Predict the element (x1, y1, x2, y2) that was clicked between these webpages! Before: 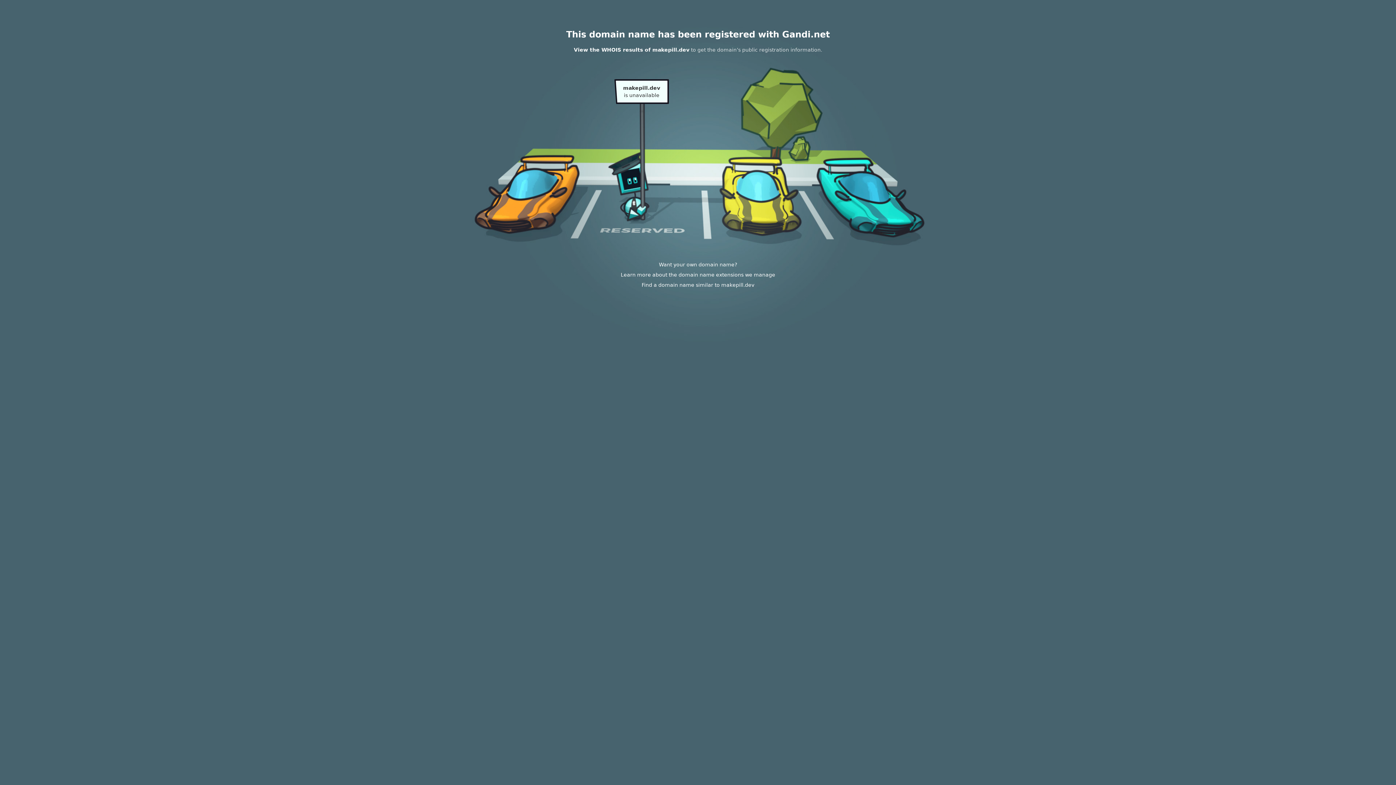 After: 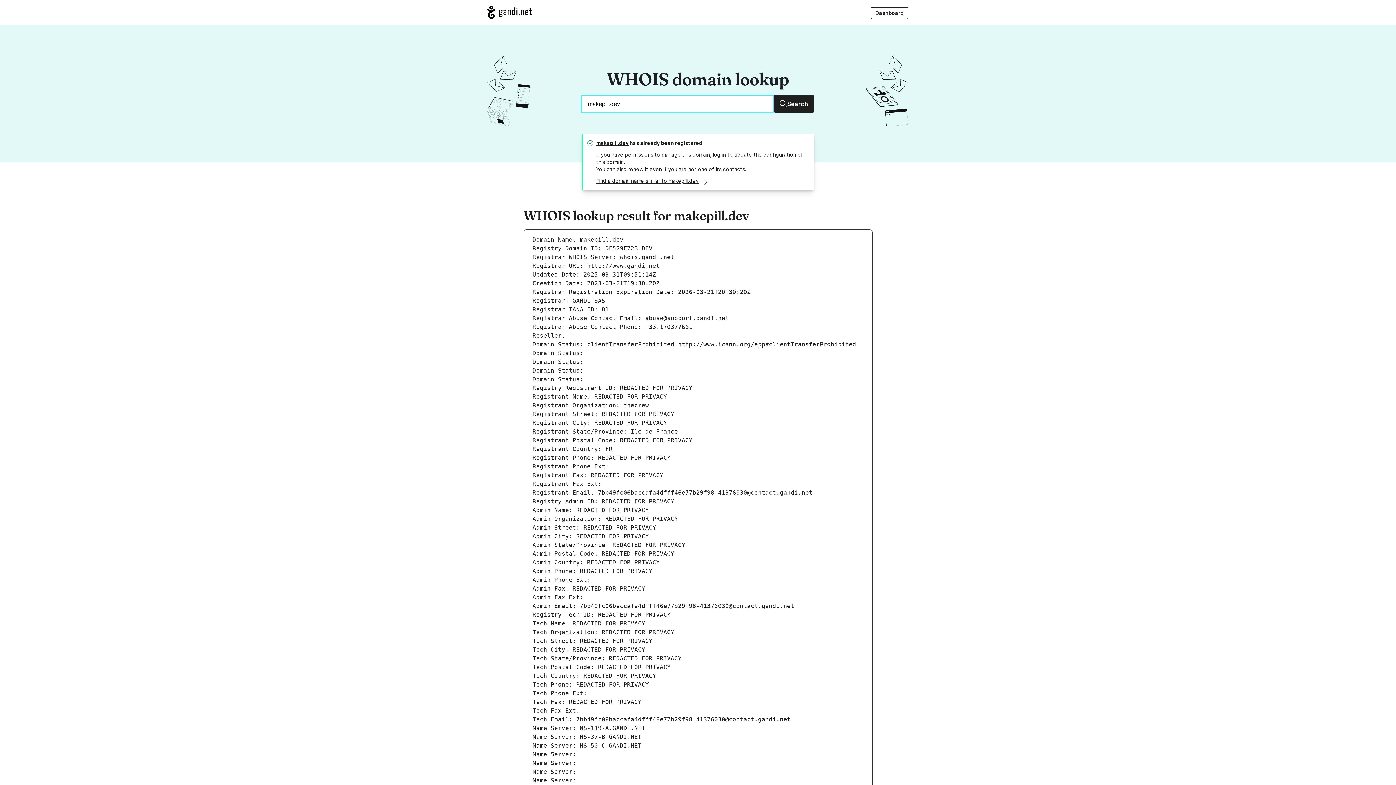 Action: bbox: (574, 46, 689, 52) label: View the WHOIS results of makepill.dev